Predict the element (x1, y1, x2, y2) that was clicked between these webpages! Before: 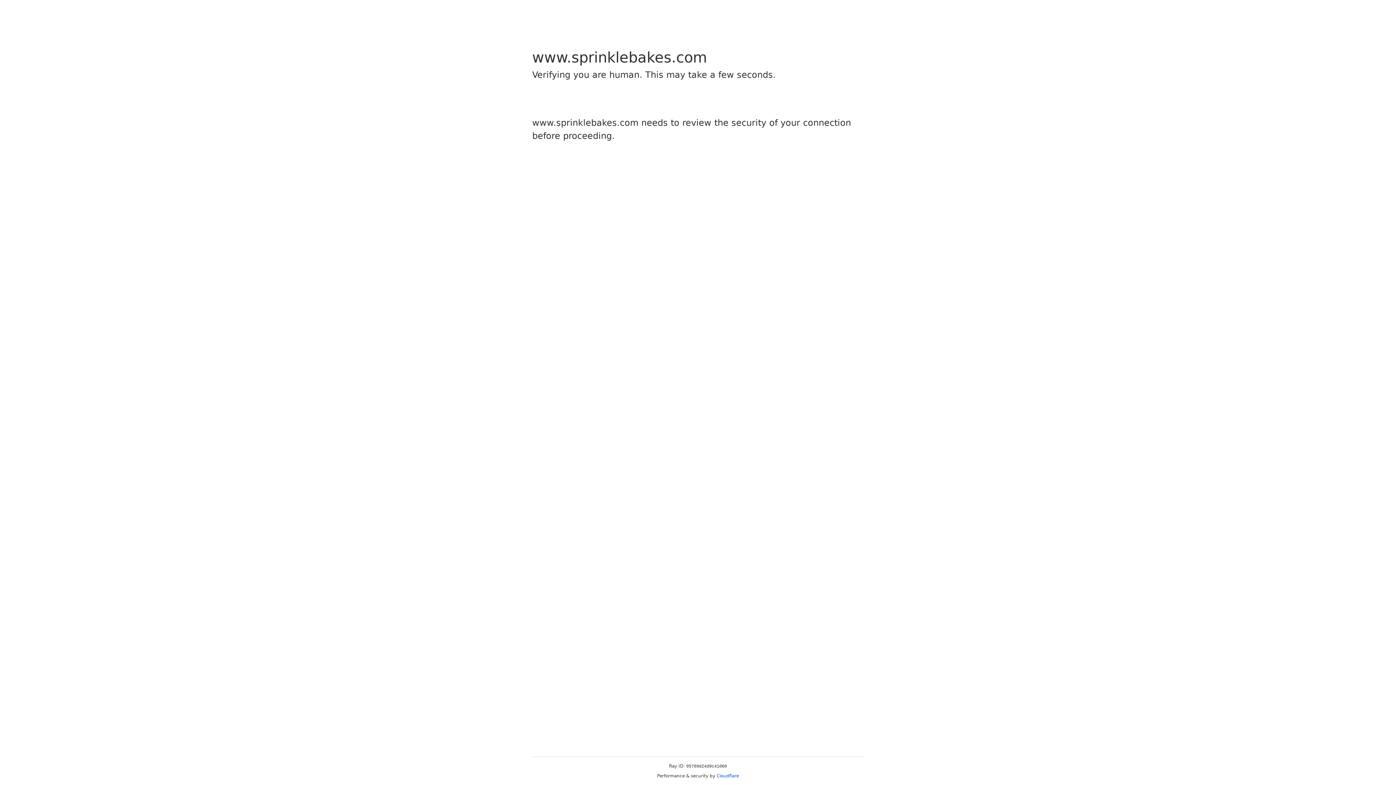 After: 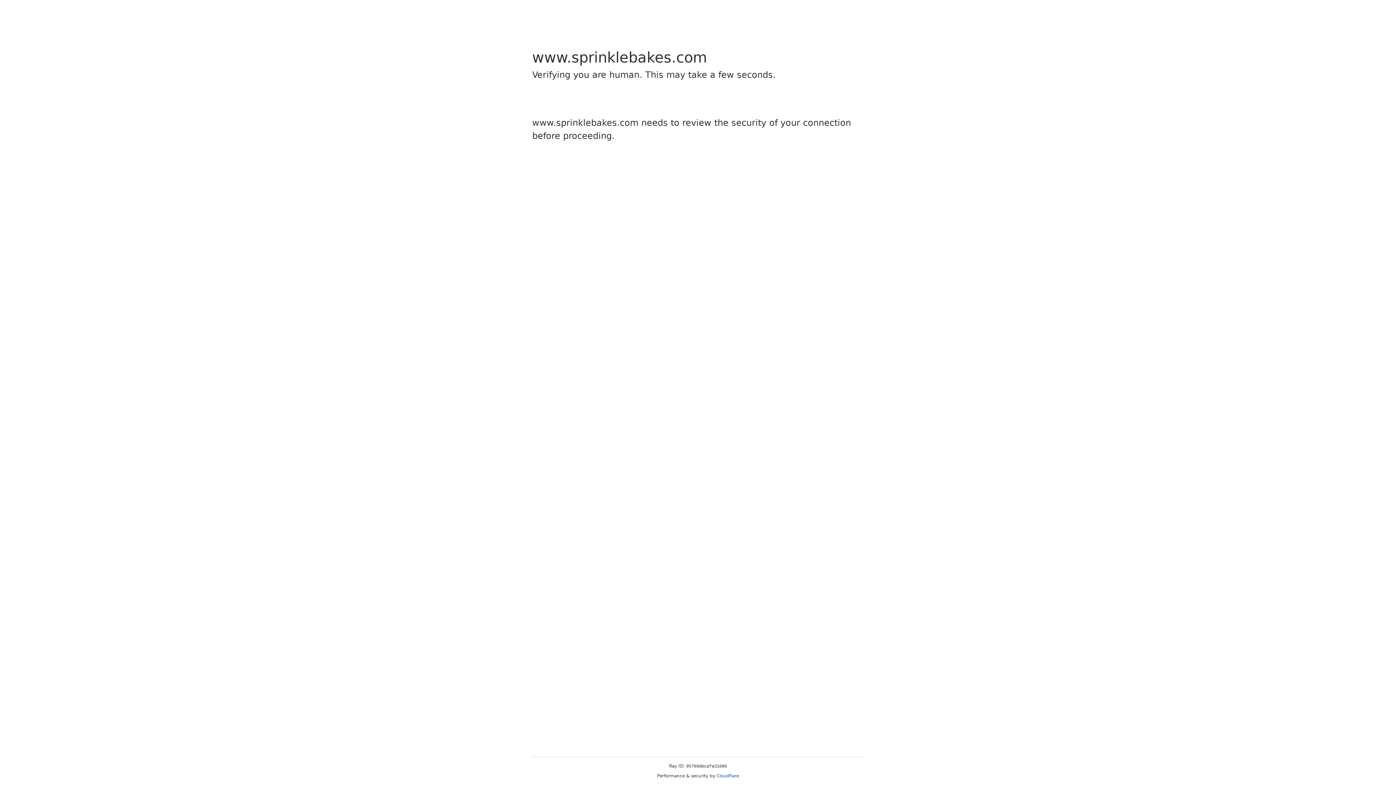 Action: label: Cloudflare bbox: (716, 773, 739, 778)